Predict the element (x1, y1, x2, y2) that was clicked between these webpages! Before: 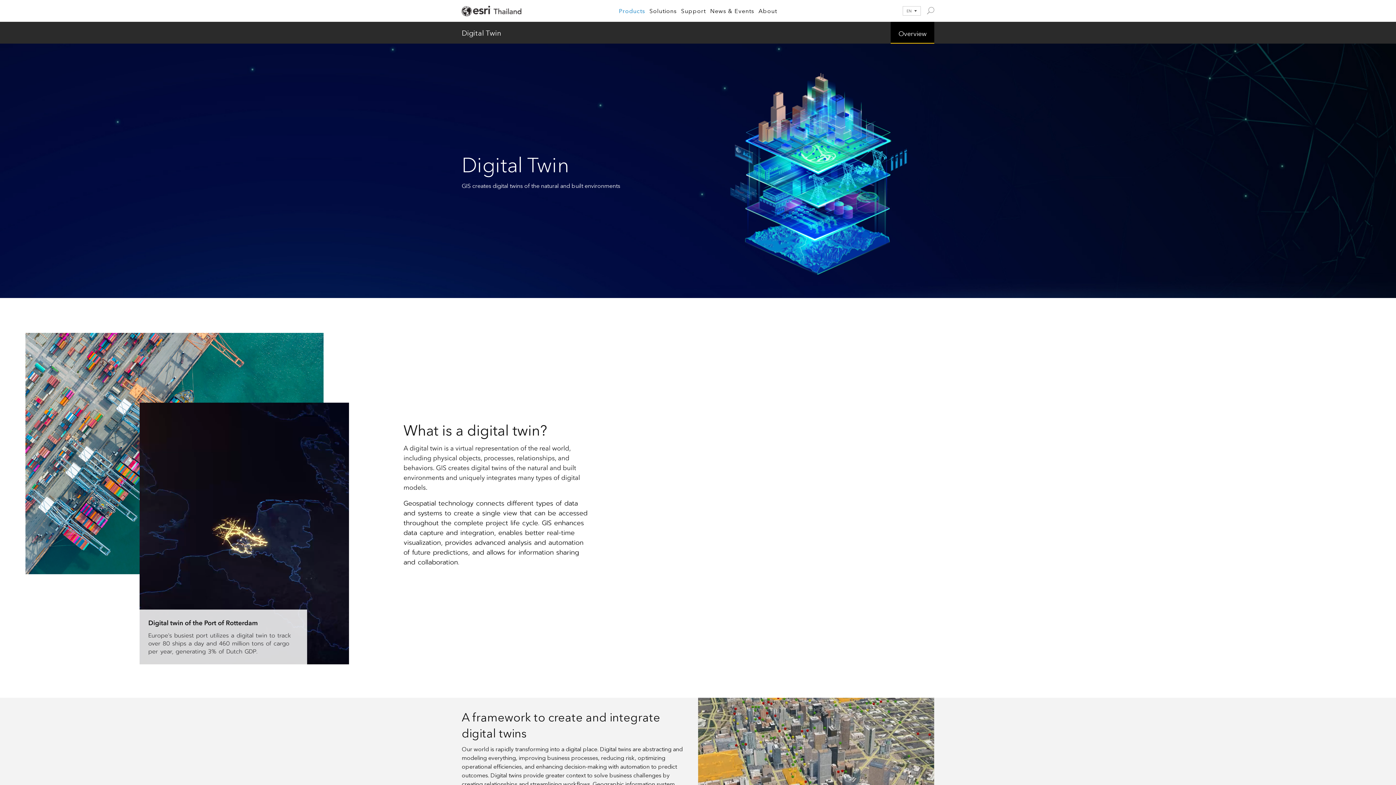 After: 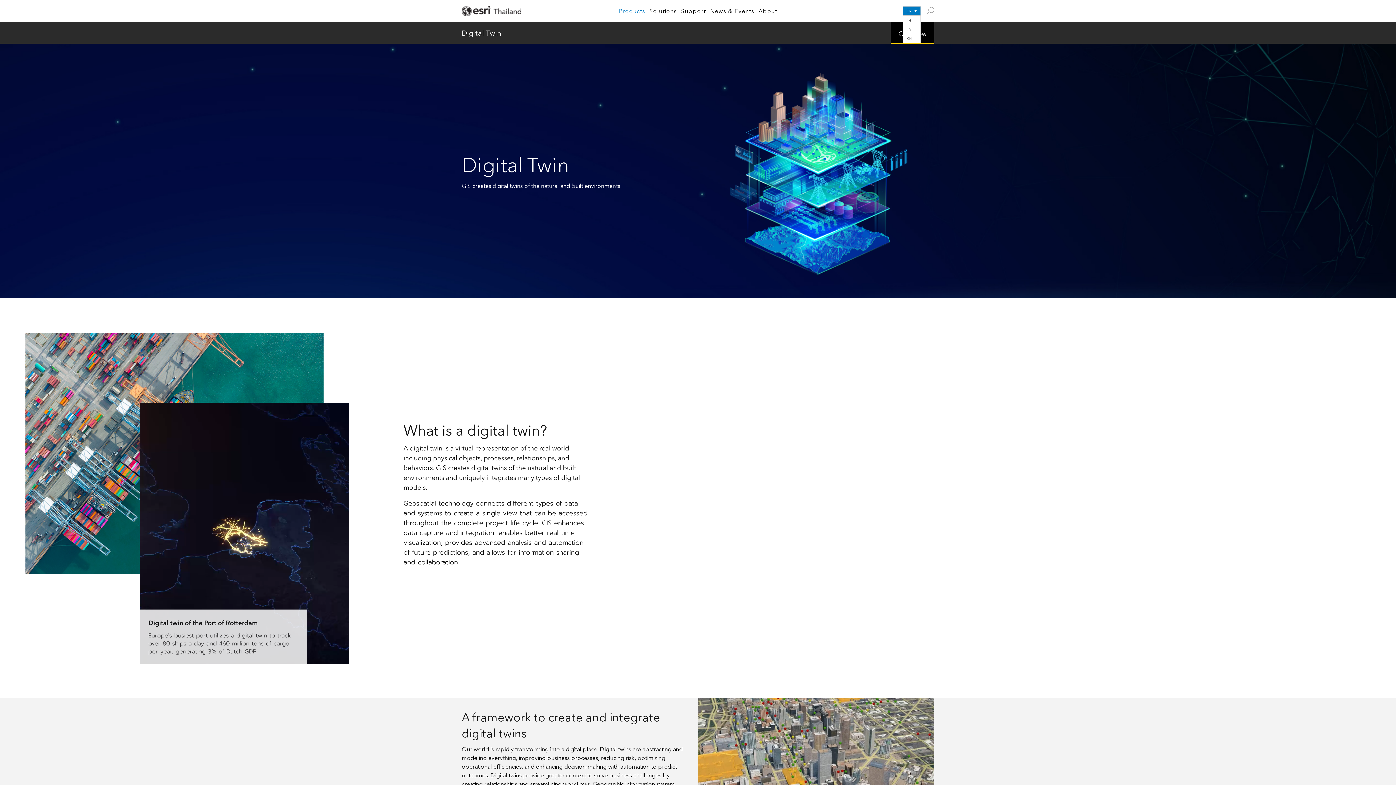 Action: bbox: (902, 6, 921, 15) label: EN